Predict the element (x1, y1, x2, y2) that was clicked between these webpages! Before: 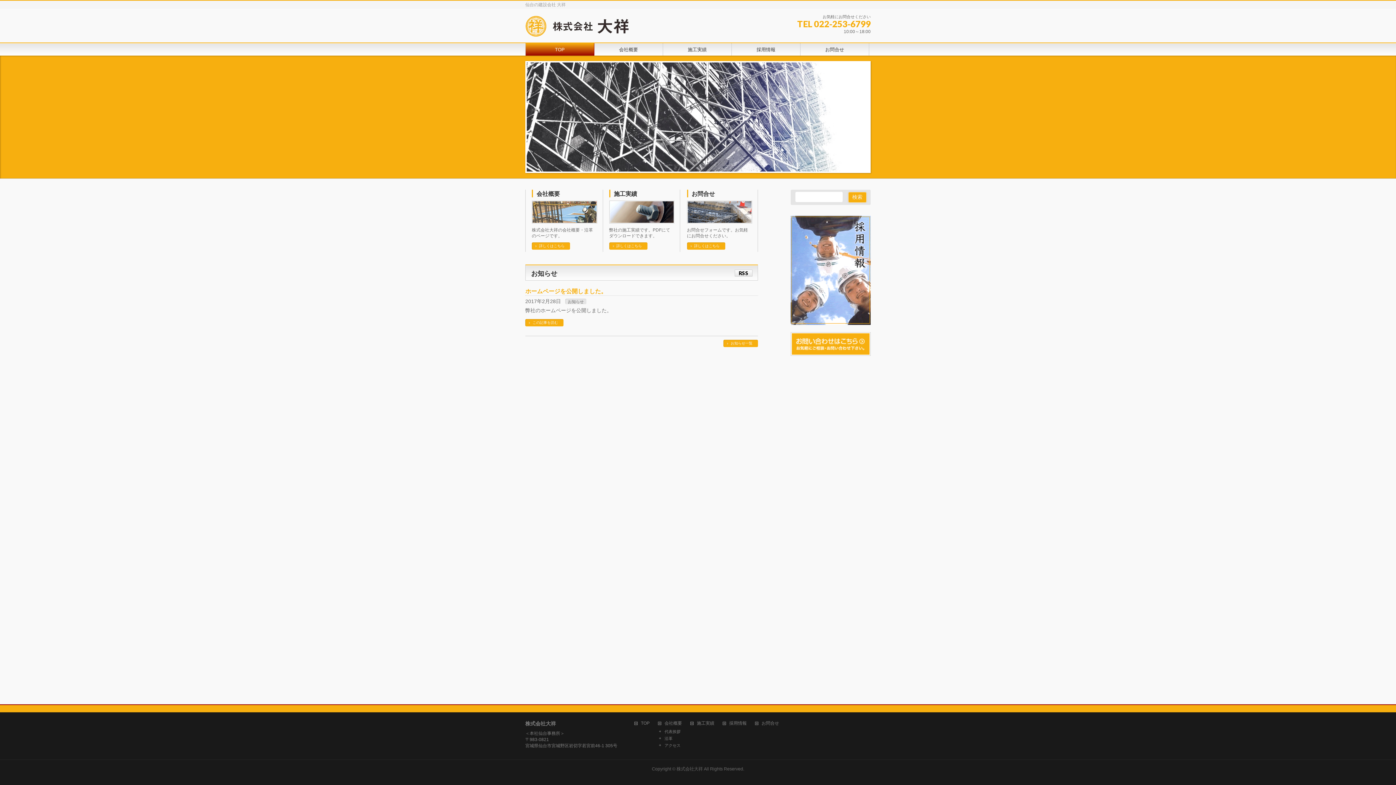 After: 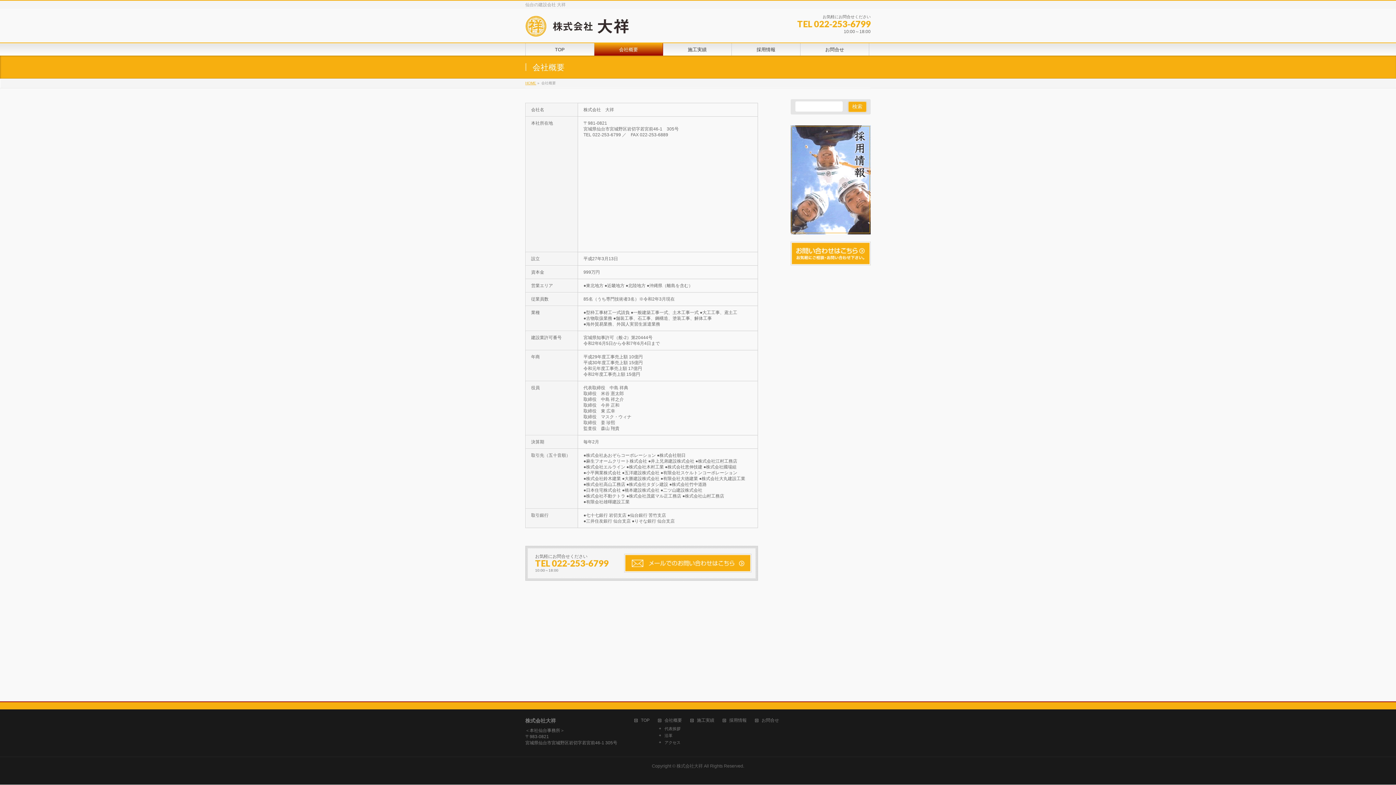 Action: bbox: (532, 242, 570, 249) label: 詳しくはこちら